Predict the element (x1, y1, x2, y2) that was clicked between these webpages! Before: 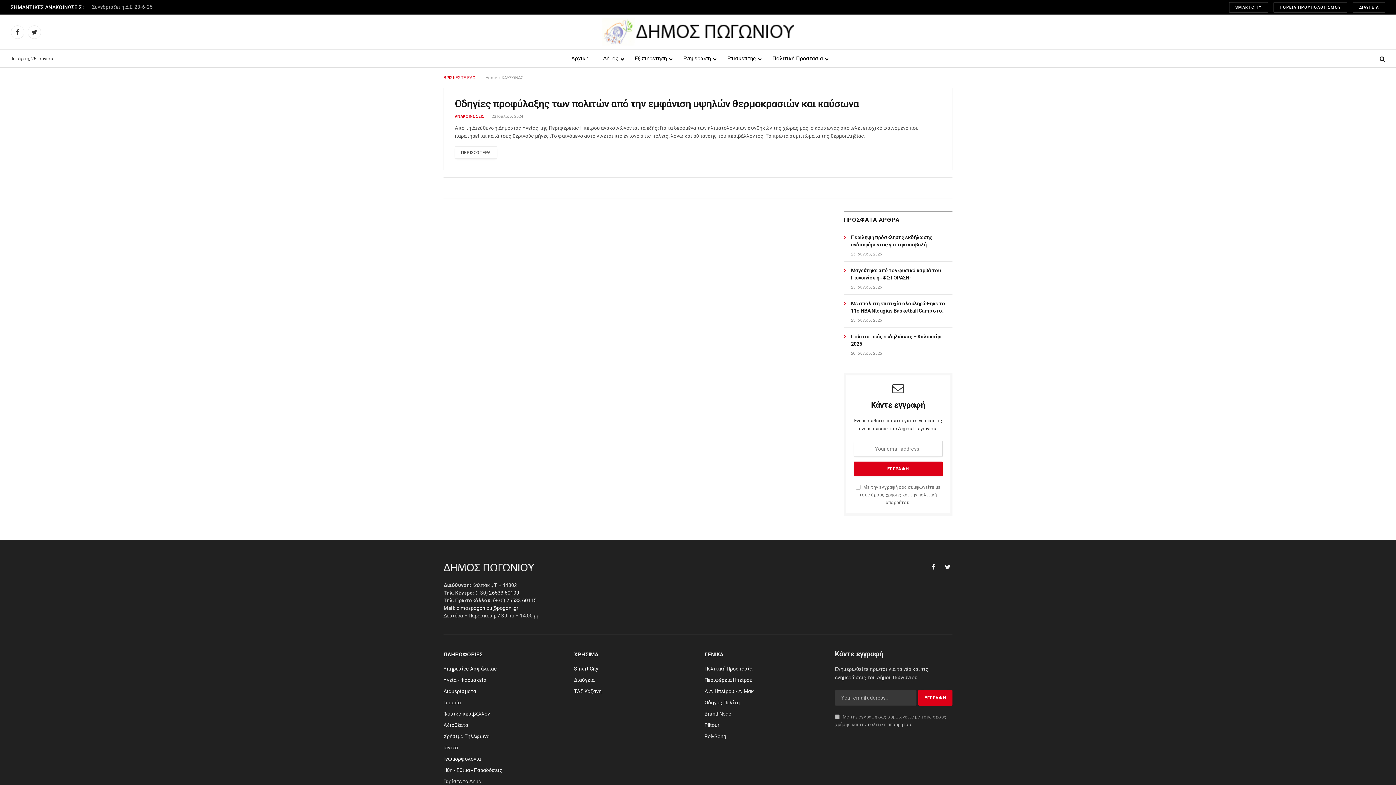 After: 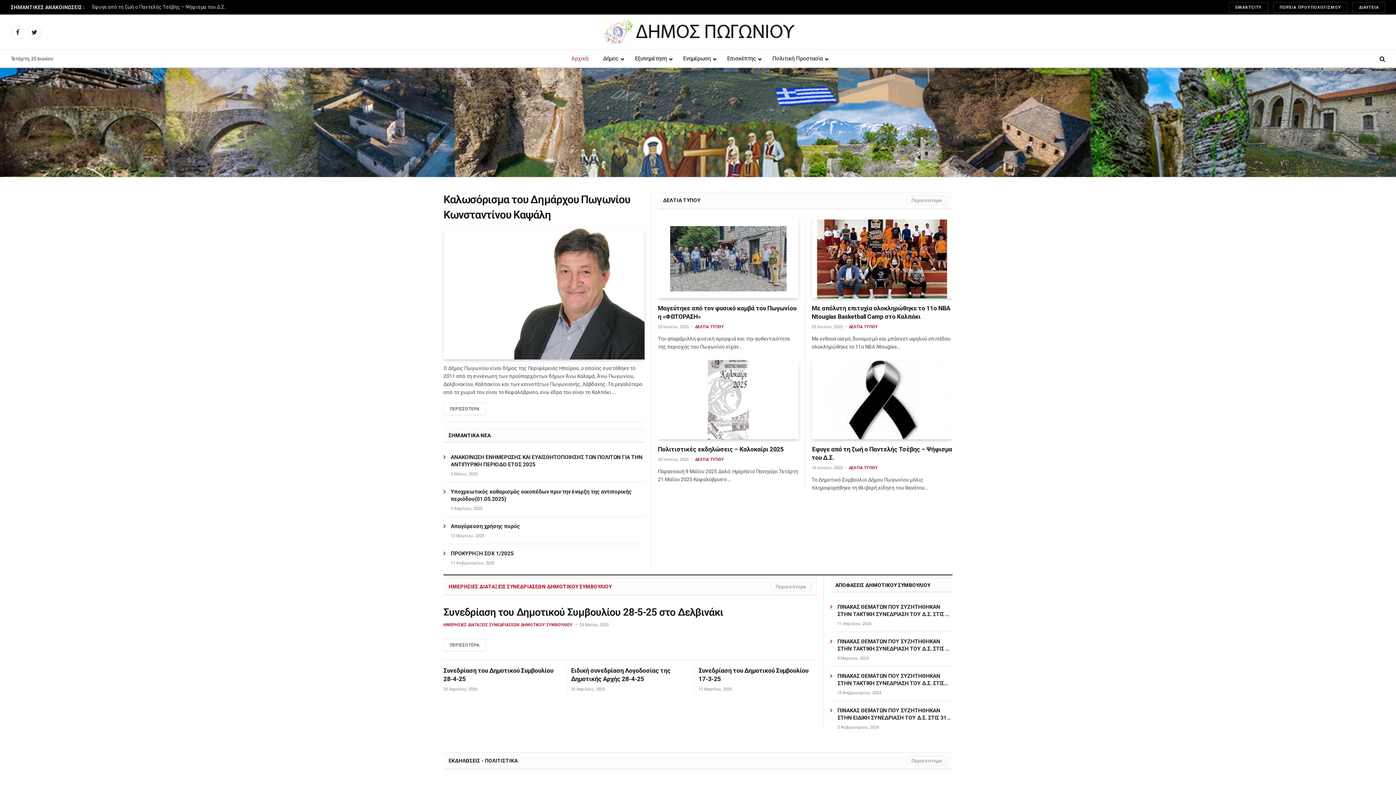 Action: bbox: (443, 562, 534, 574)